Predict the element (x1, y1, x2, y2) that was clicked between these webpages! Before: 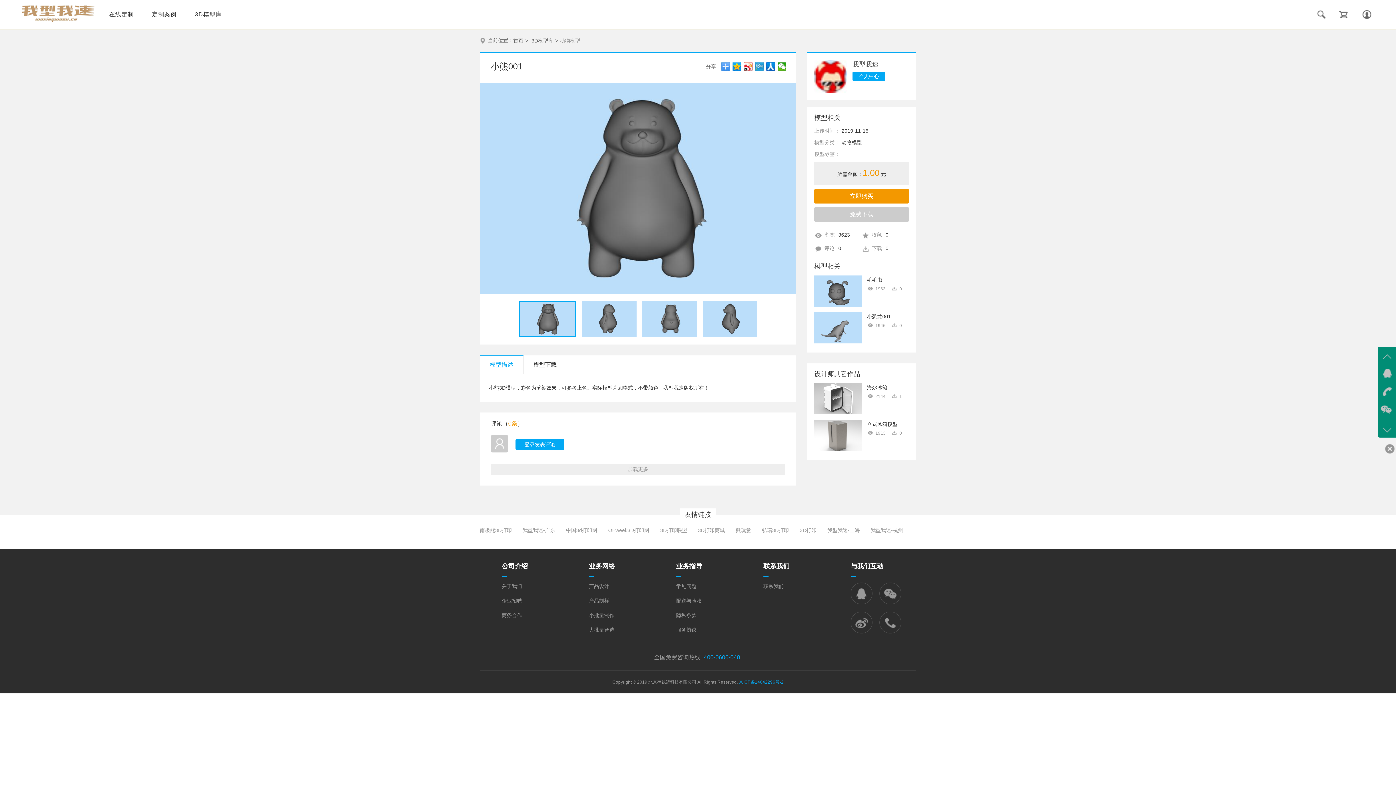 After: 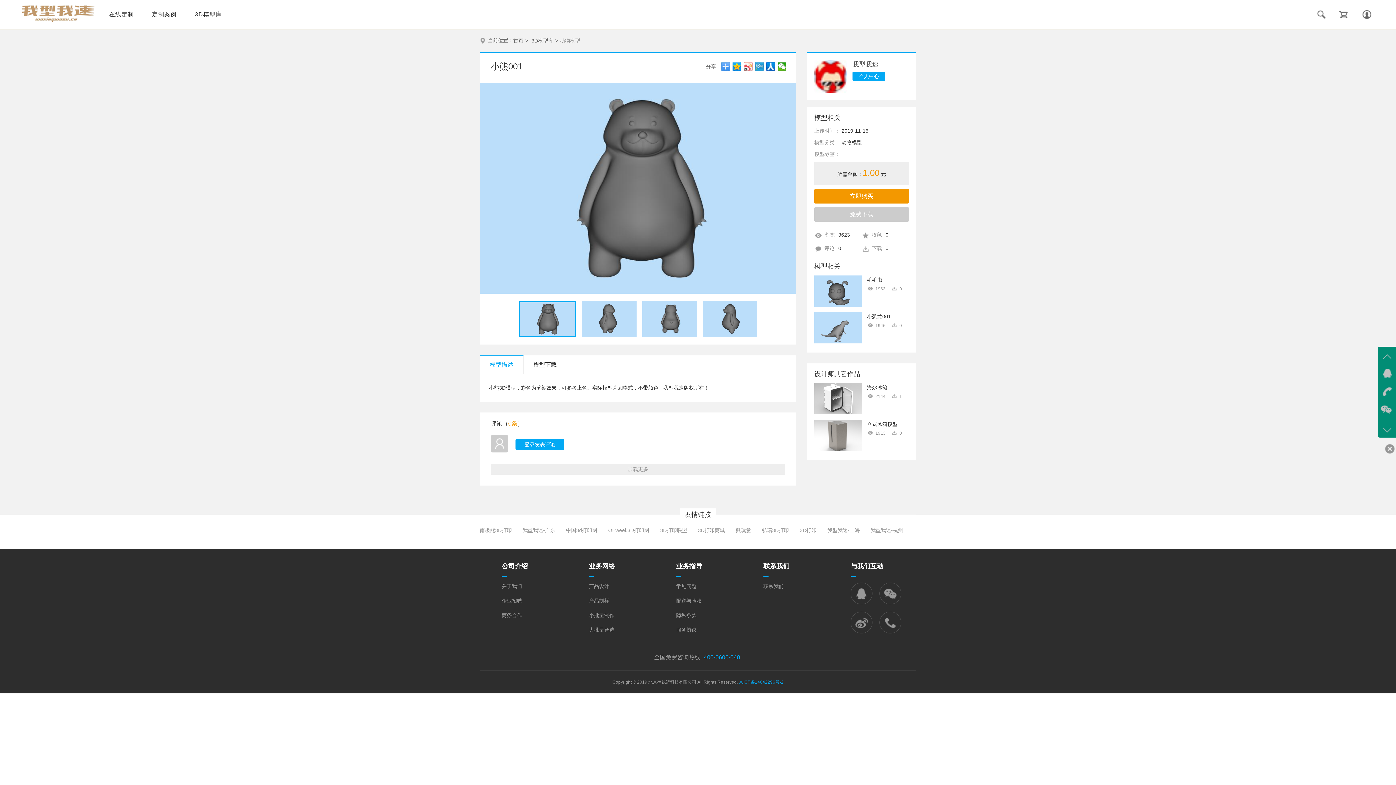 Action: bbox: (744, 62, 753, 71)